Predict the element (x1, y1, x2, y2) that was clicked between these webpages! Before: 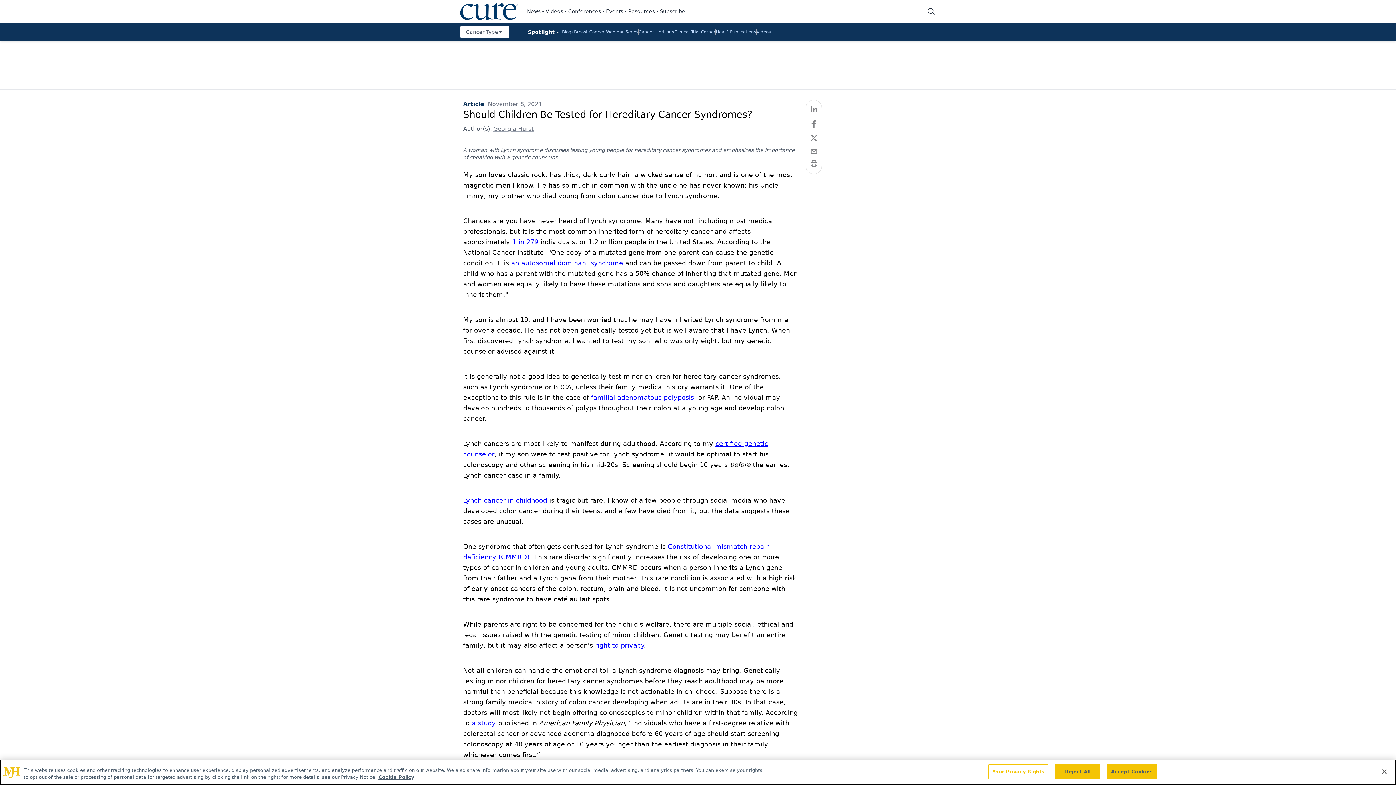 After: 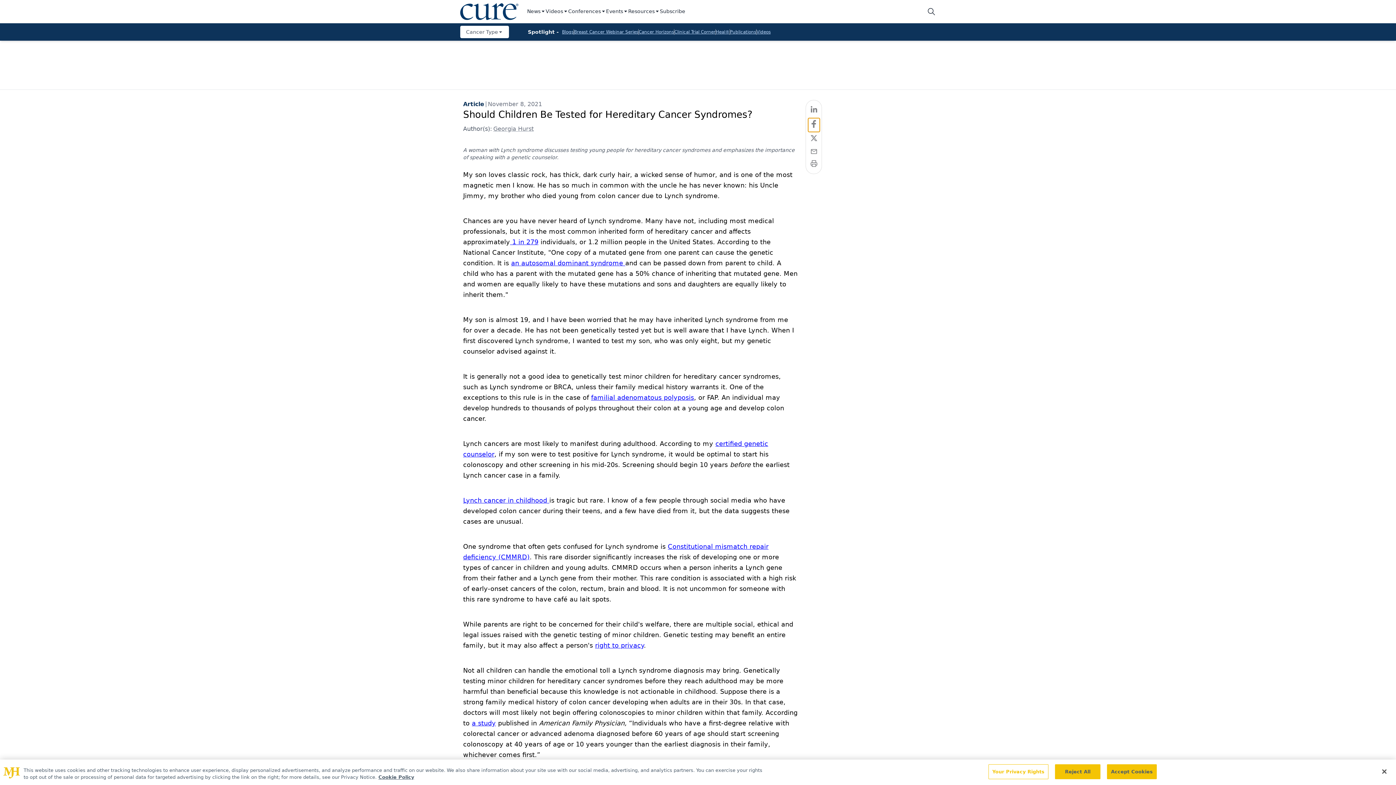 Action: bbox: (808, 118, 819, 132) label: facebook